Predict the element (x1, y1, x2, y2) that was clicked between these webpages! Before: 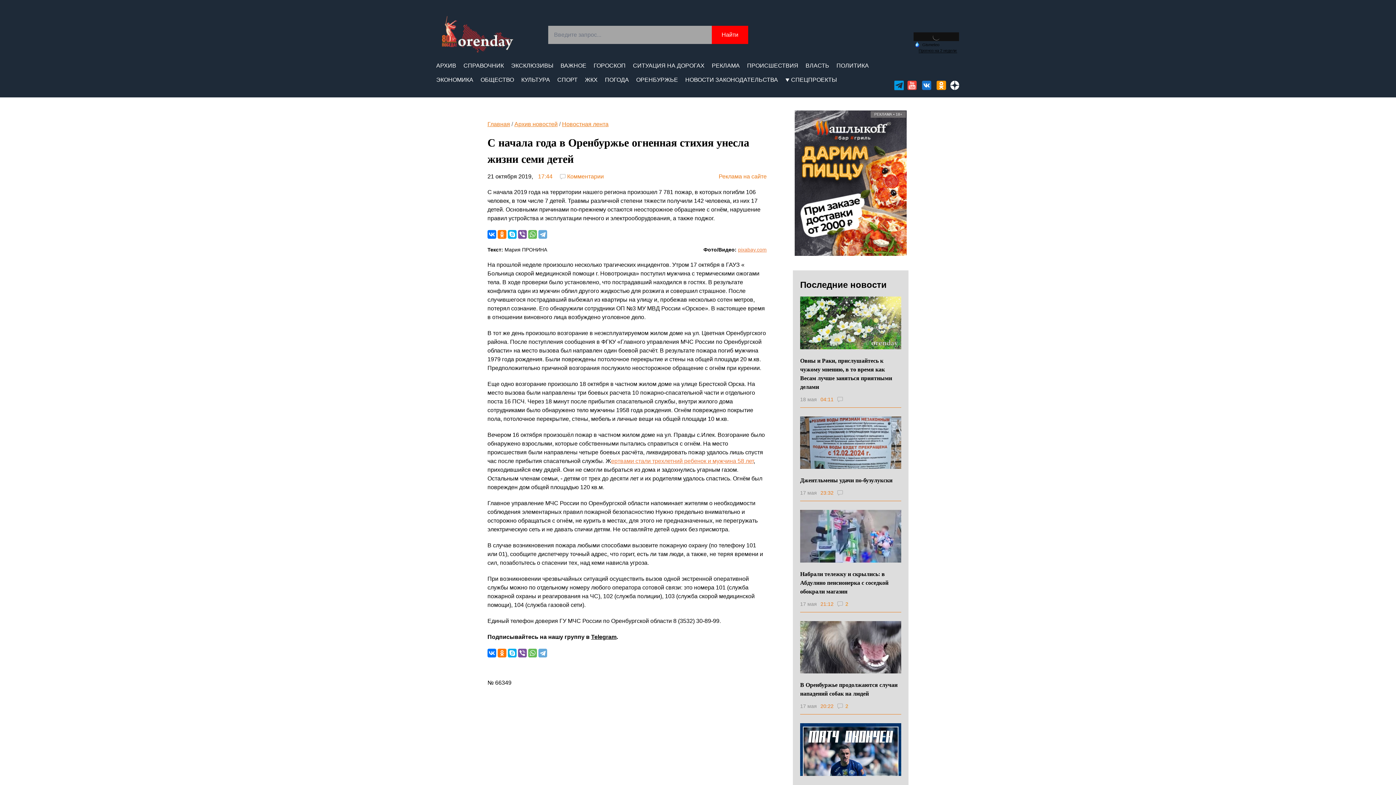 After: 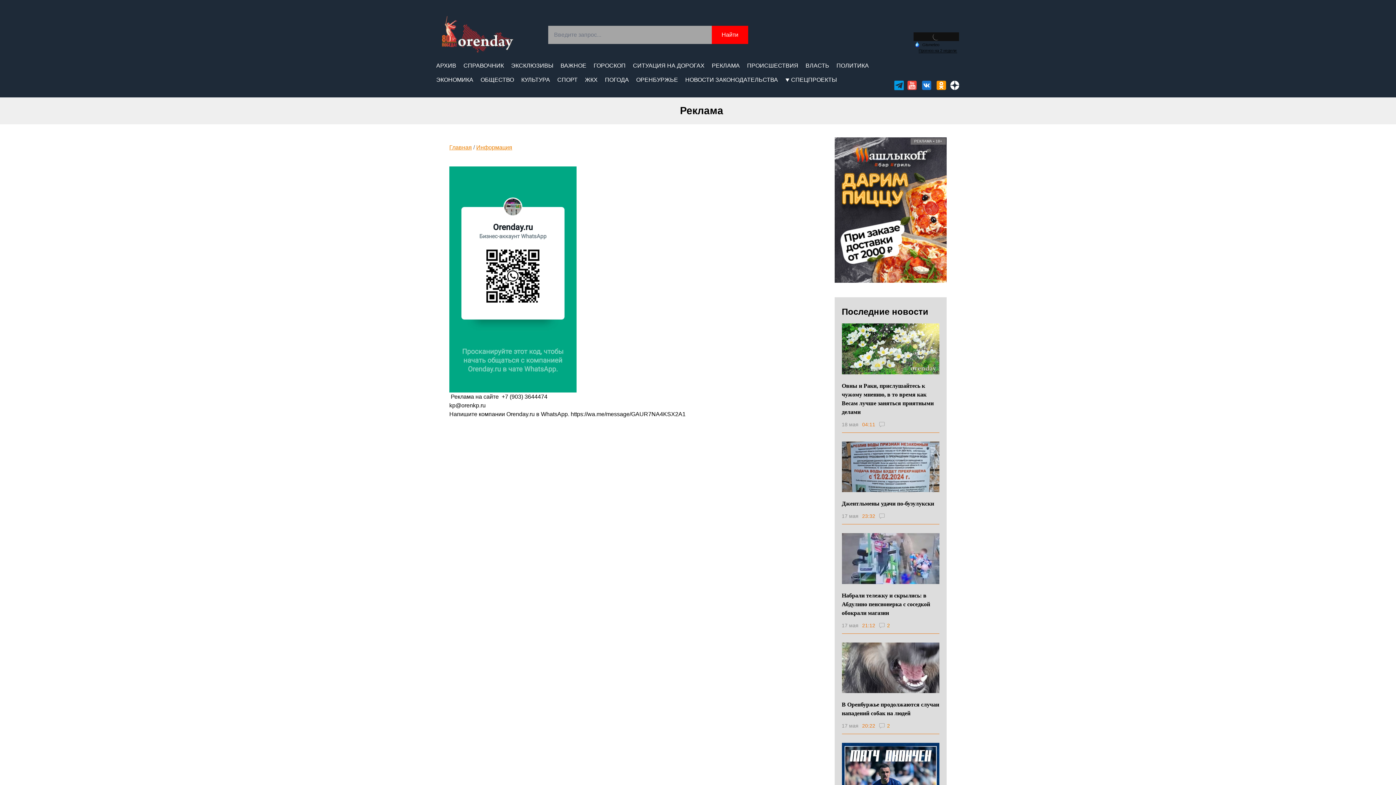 Action: bbox: (718, 172, 766, 181) label: Реклама на сайте